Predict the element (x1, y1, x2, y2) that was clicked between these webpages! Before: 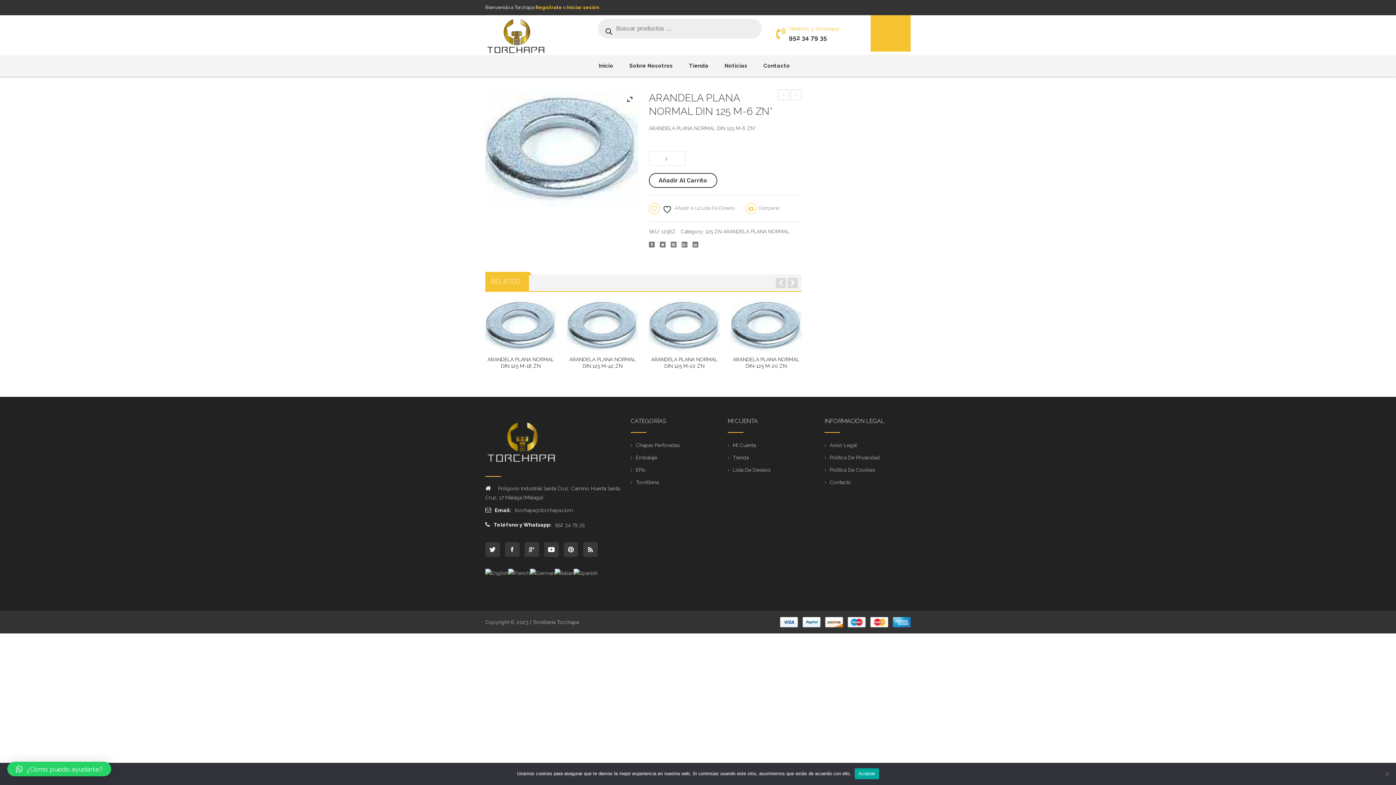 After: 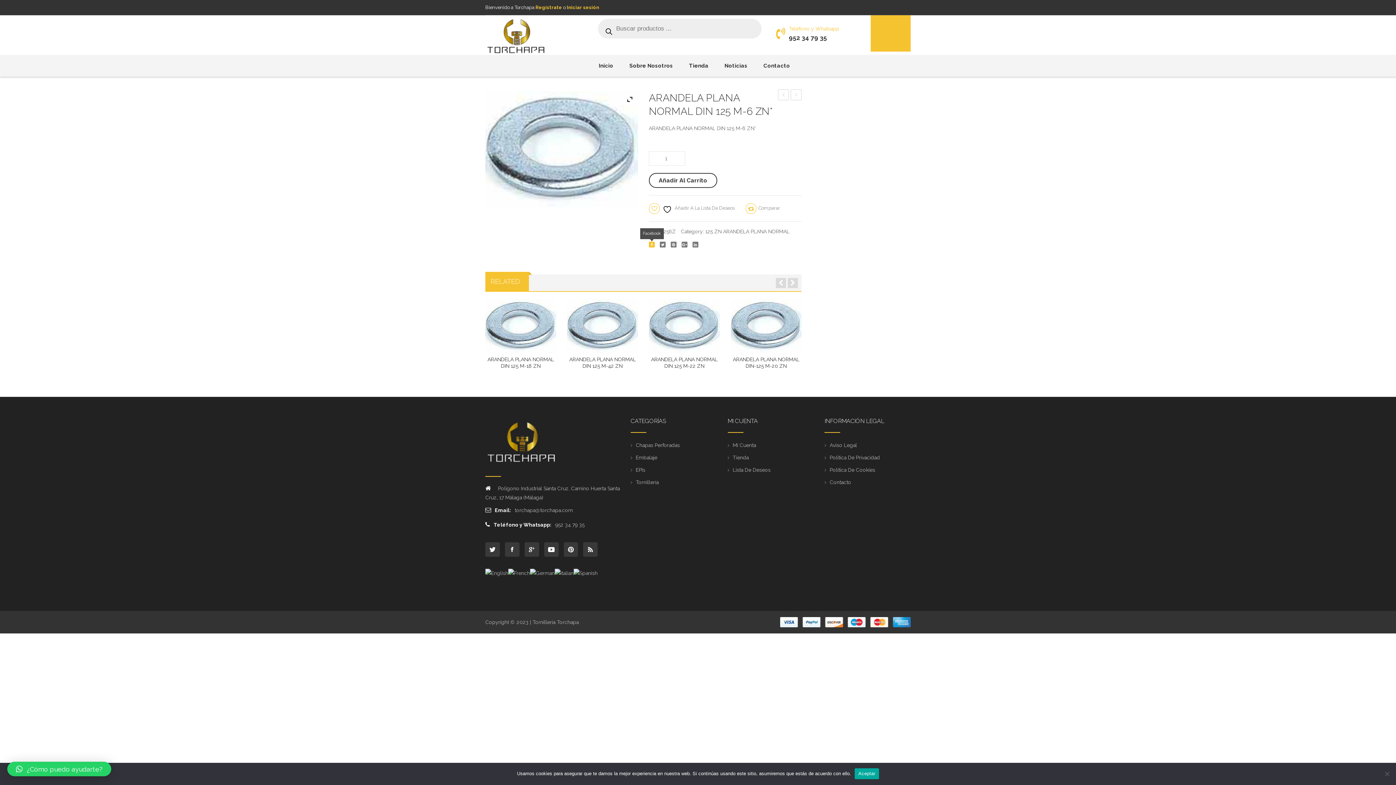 Action: bbox: (649, 241, 654, 247)